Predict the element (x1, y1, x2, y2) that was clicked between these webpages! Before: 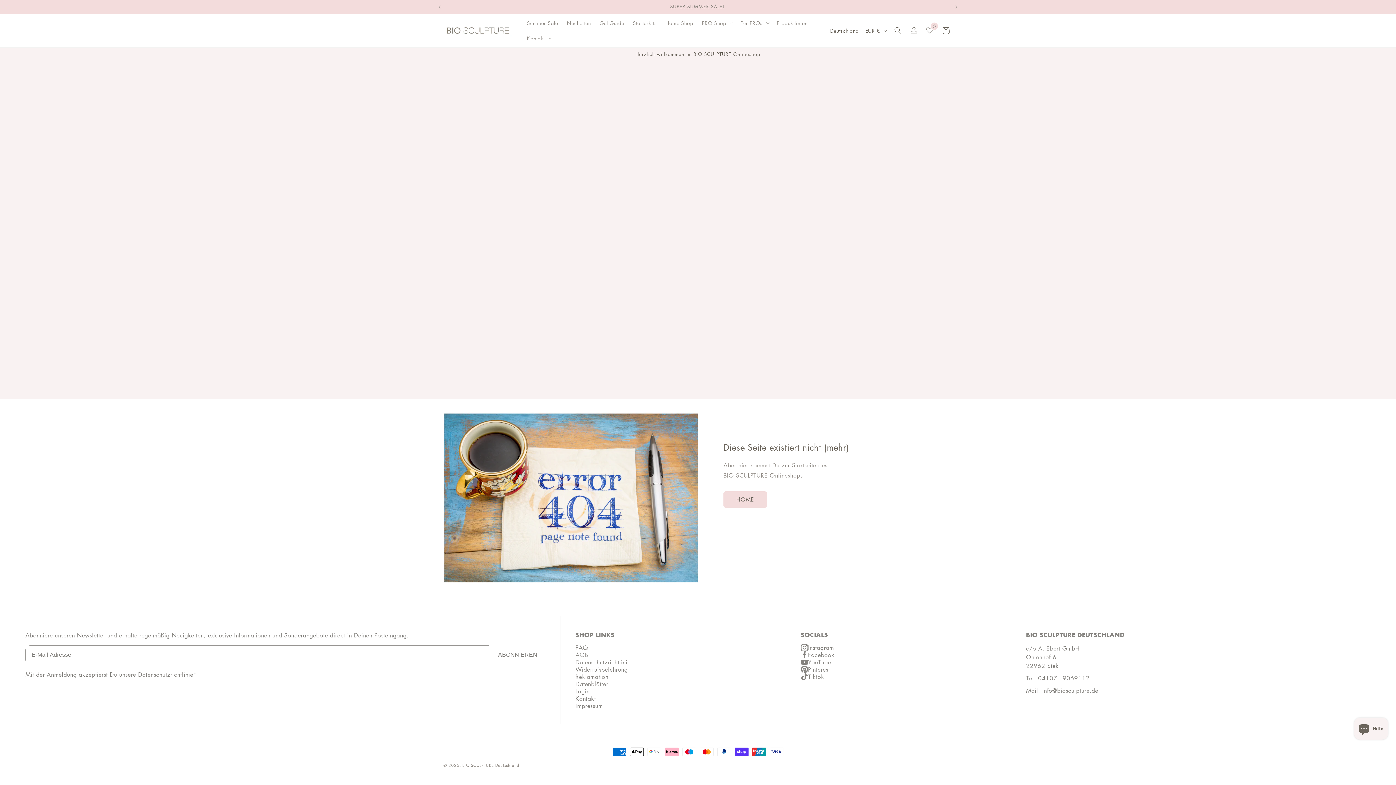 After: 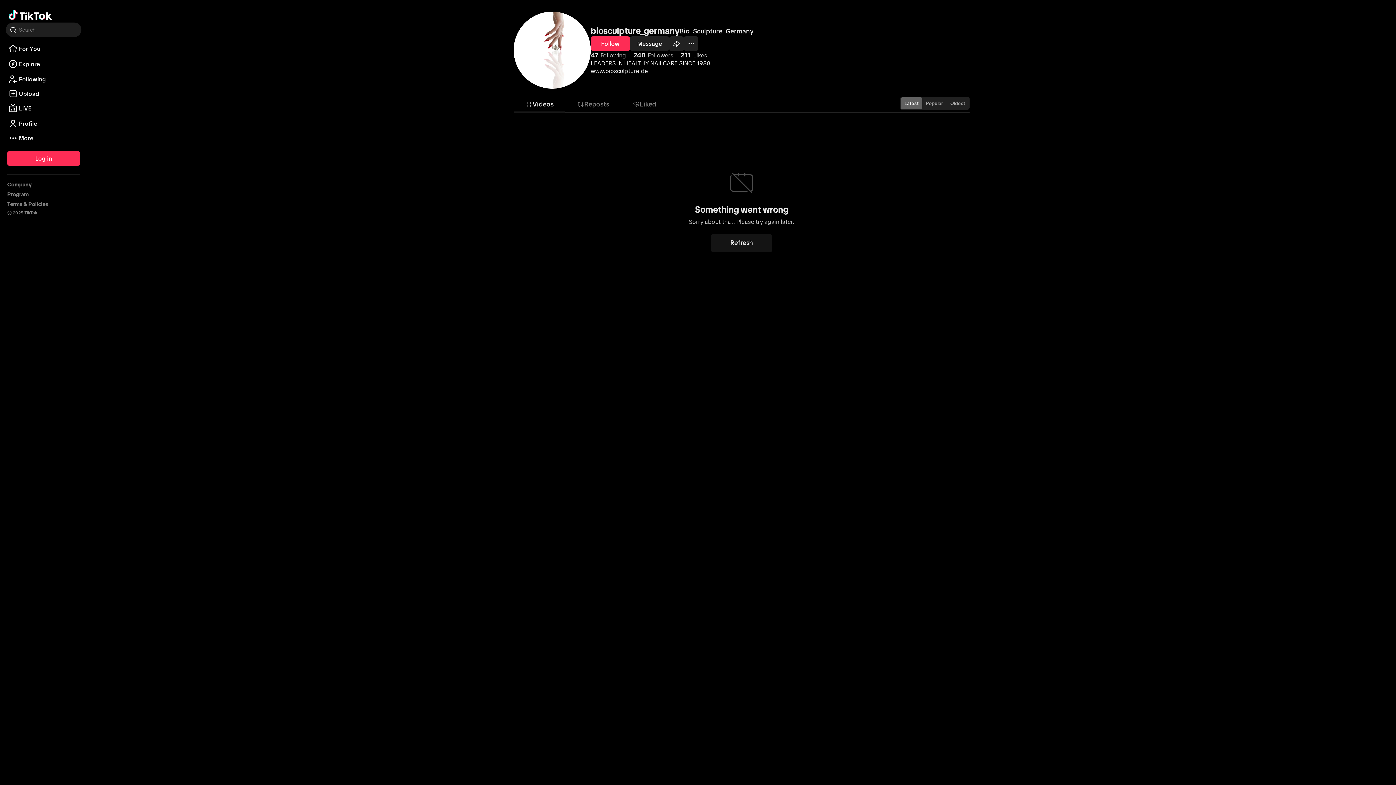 Action: label: Tiktok bbox: (800, 673, 1026, 680)